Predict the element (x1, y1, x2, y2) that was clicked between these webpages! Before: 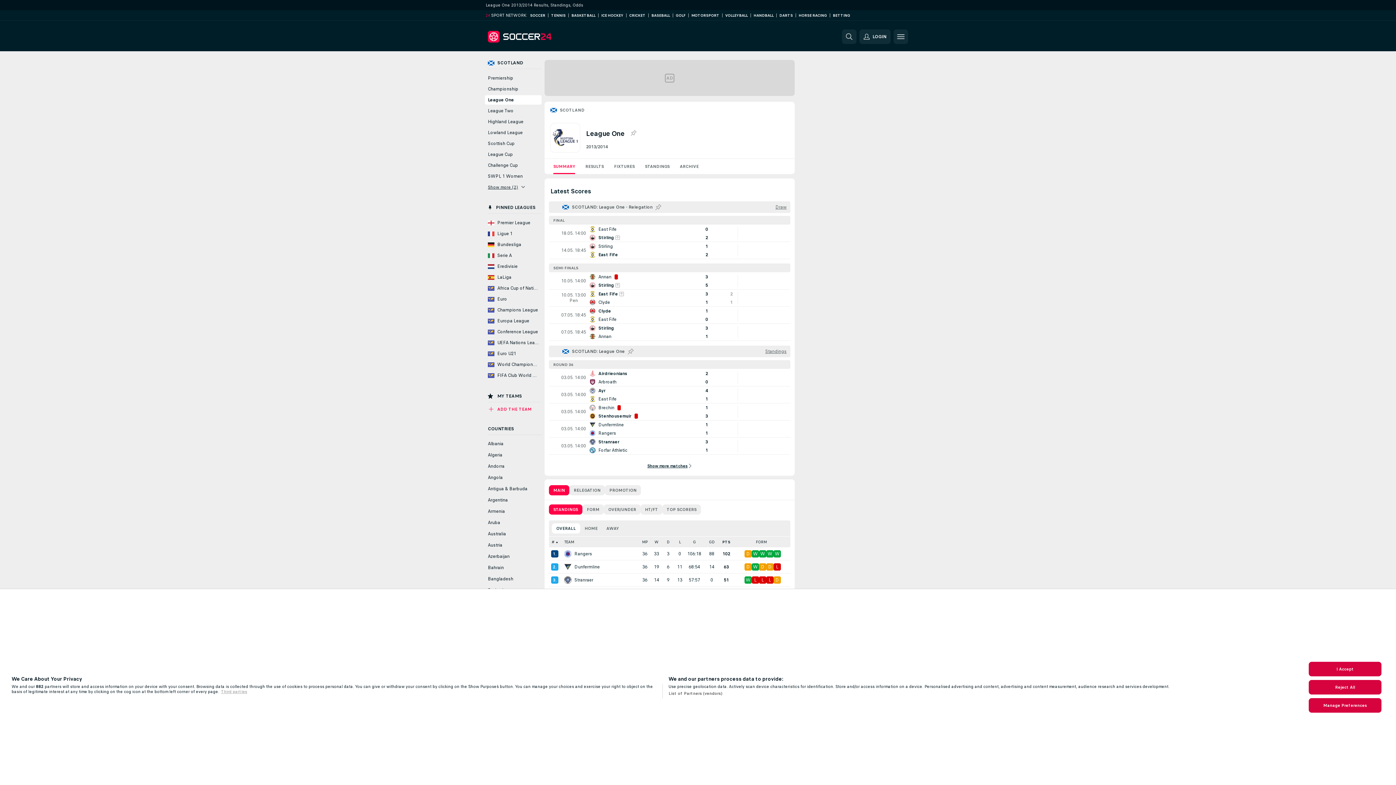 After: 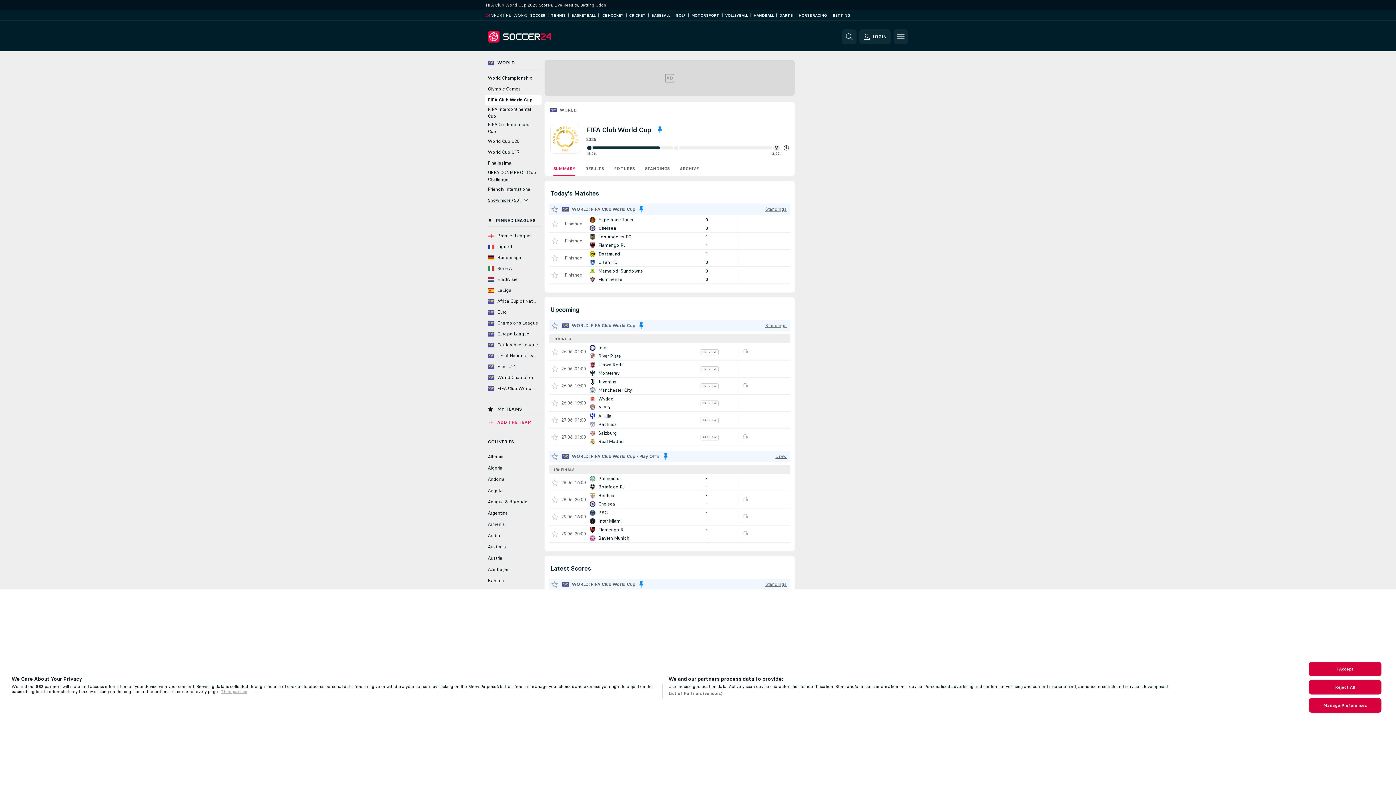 Action: bbox: (485, 371, 541, 380) label: FIFA Club World Cup